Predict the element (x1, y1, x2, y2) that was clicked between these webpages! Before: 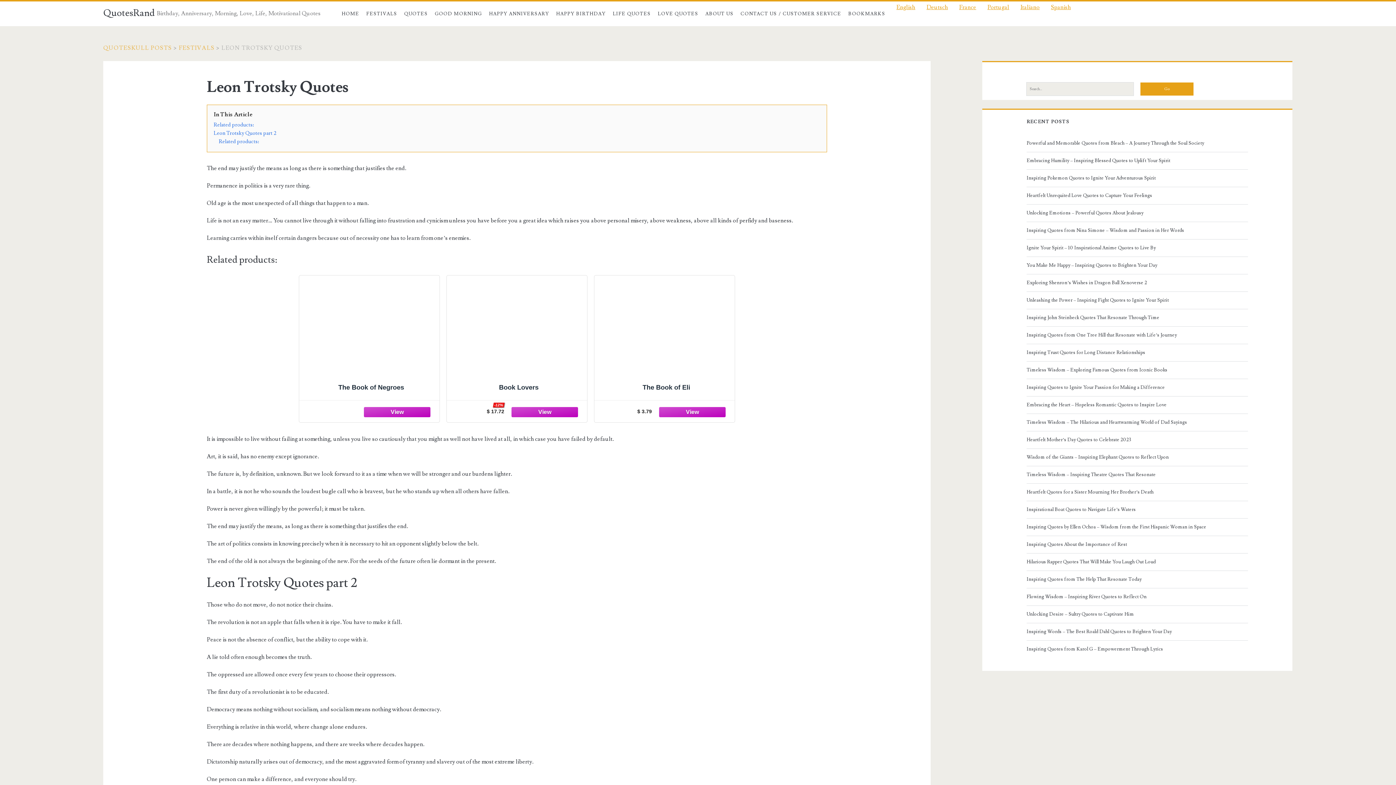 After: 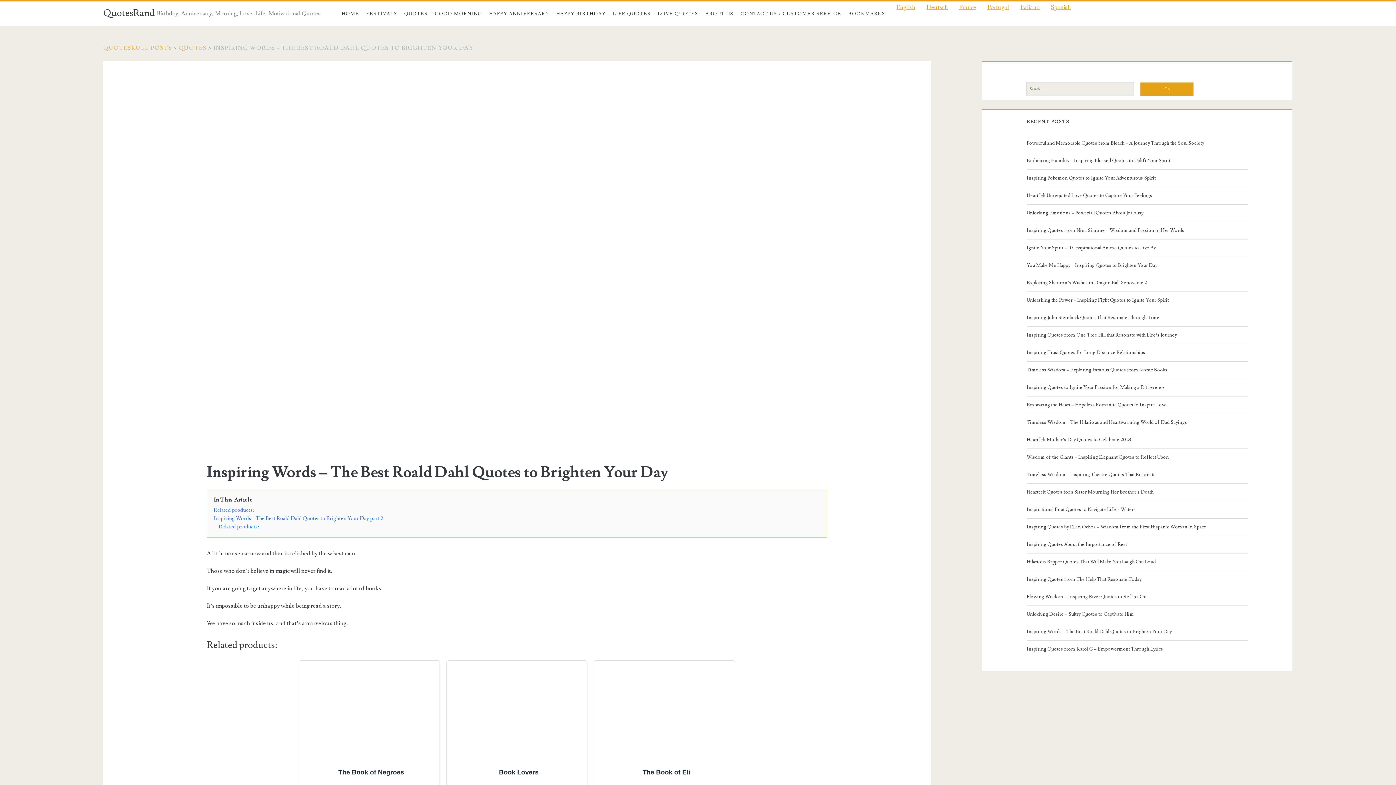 Action: bbox: (1026, 627, 1245, 636) label: Inspiring Words – The Best Roald Dahl Quotes to Brighten Your Day